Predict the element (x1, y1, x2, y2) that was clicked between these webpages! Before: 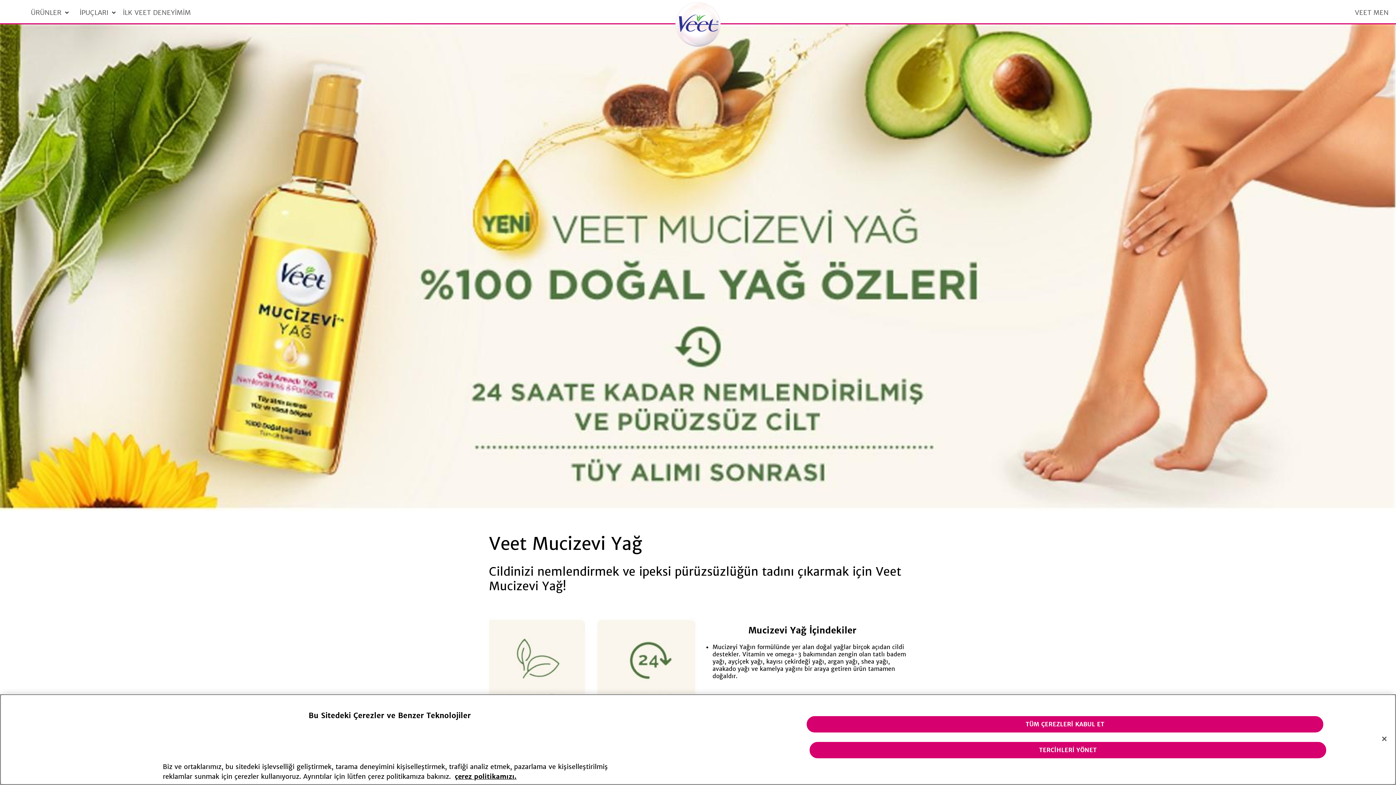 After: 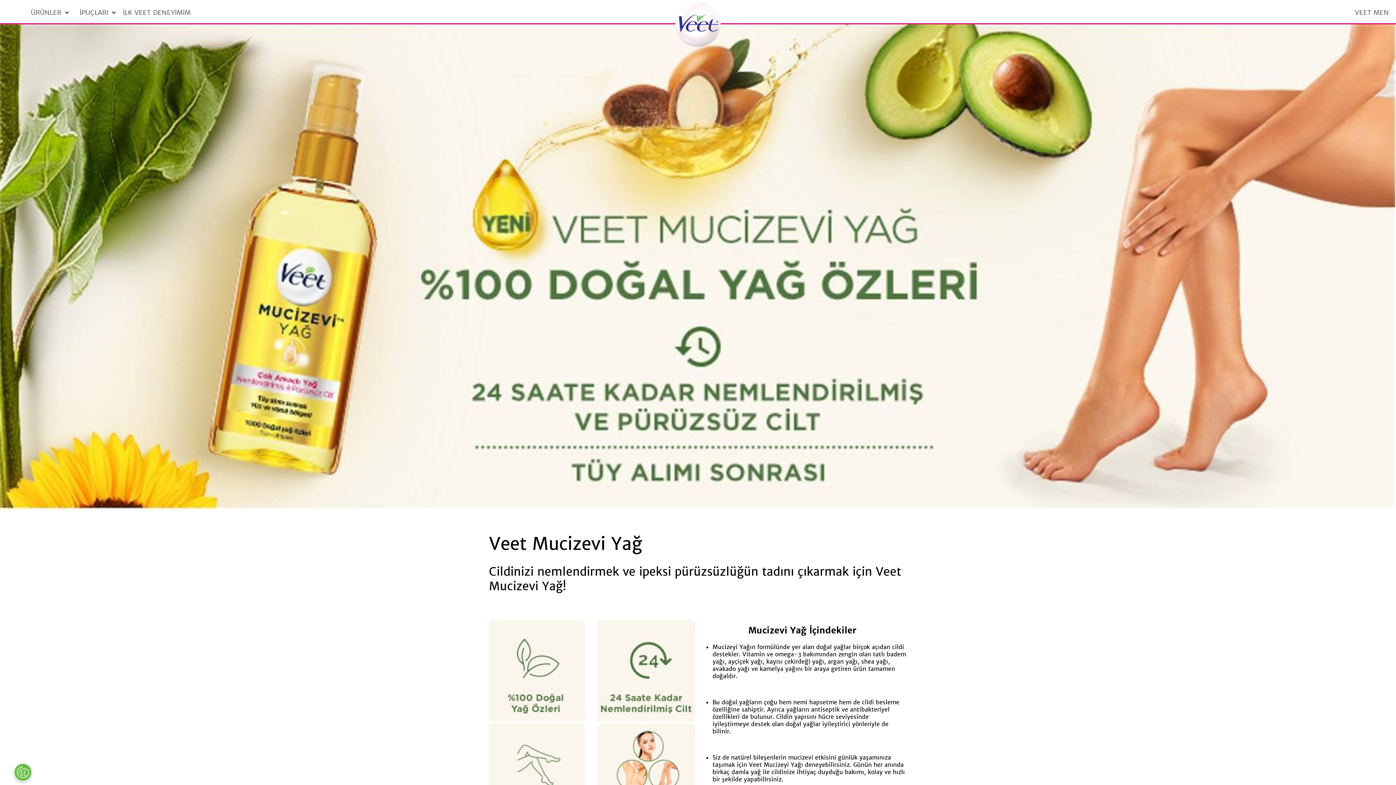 Action: label: Kapat bbox: (1376, 731, 1392, 747)